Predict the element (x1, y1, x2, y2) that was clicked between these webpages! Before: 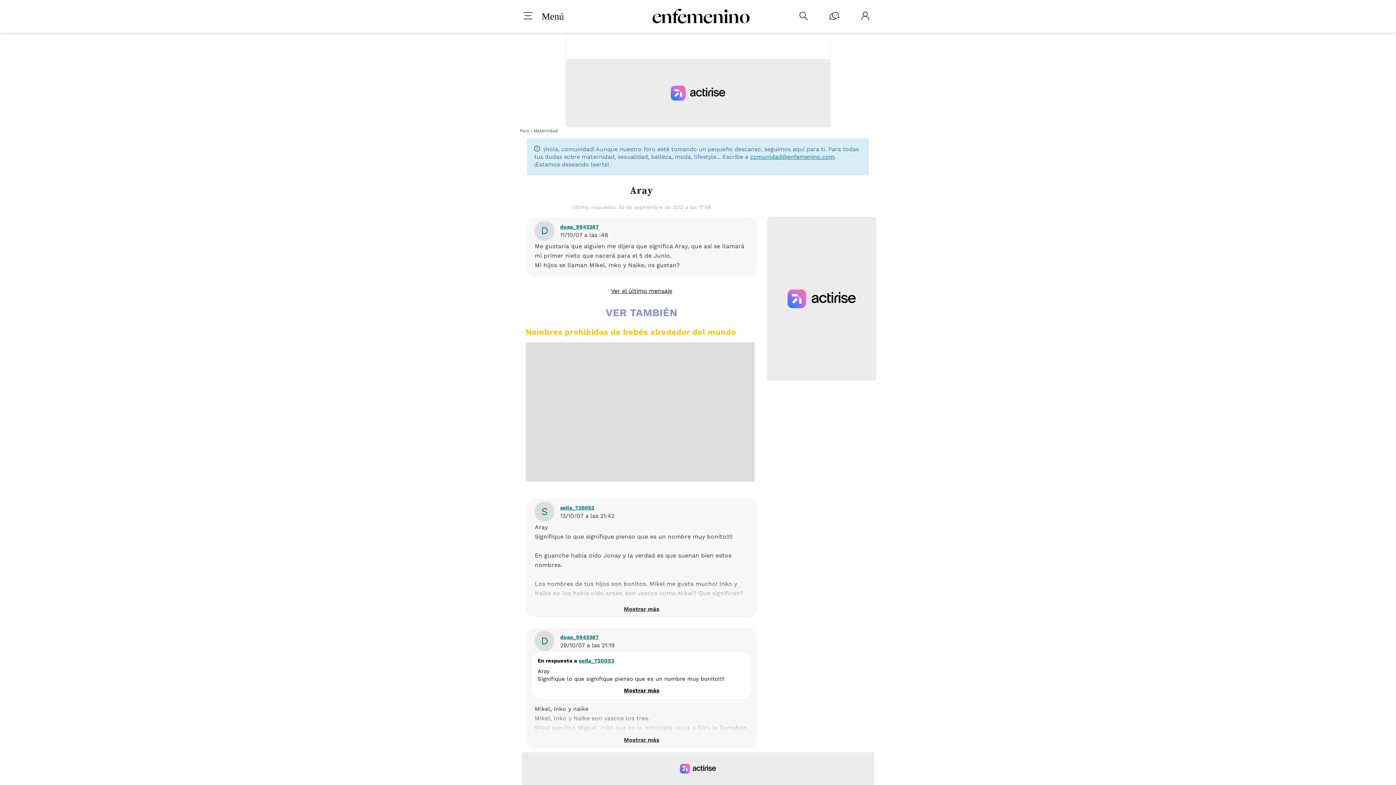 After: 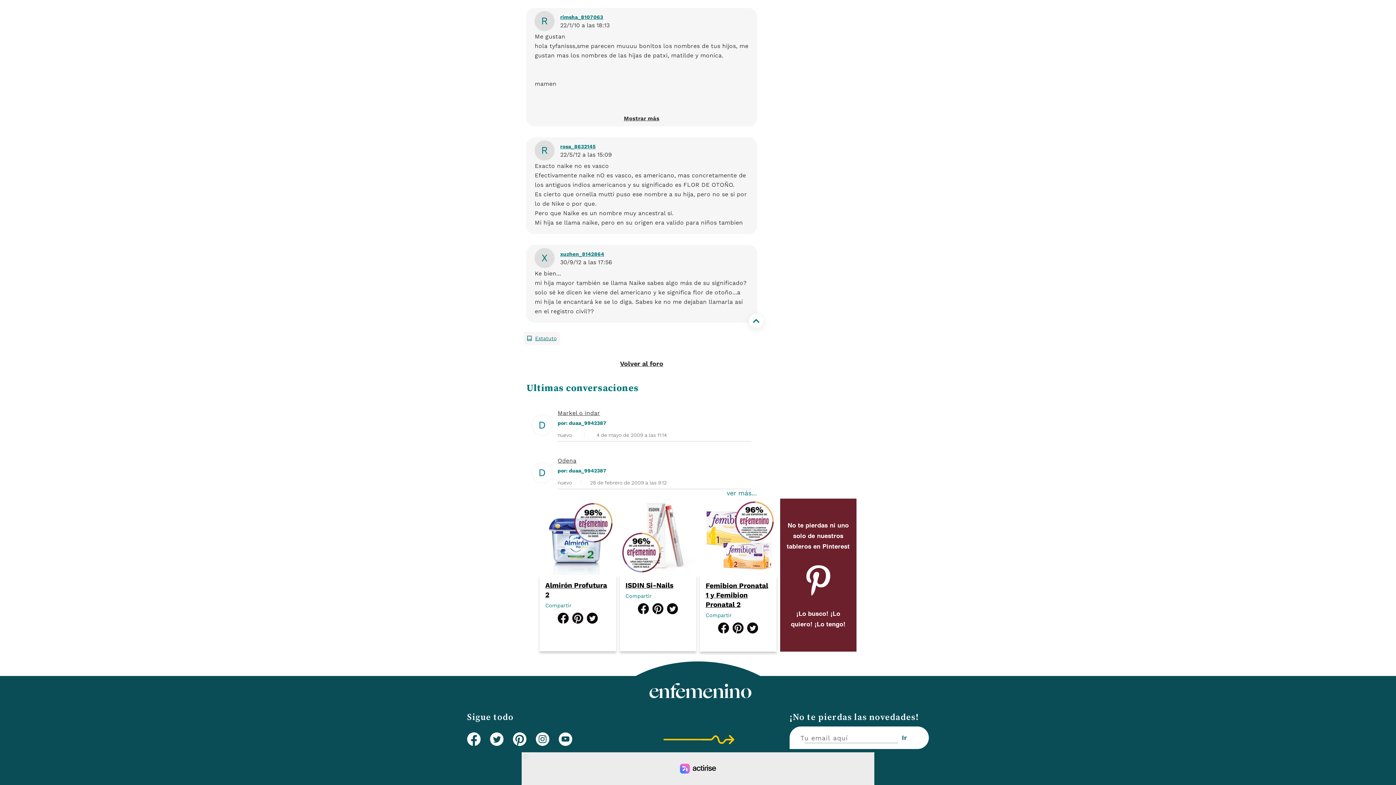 Action: bbox: (611, 287, 672, 294) label: Ver el último mensaje